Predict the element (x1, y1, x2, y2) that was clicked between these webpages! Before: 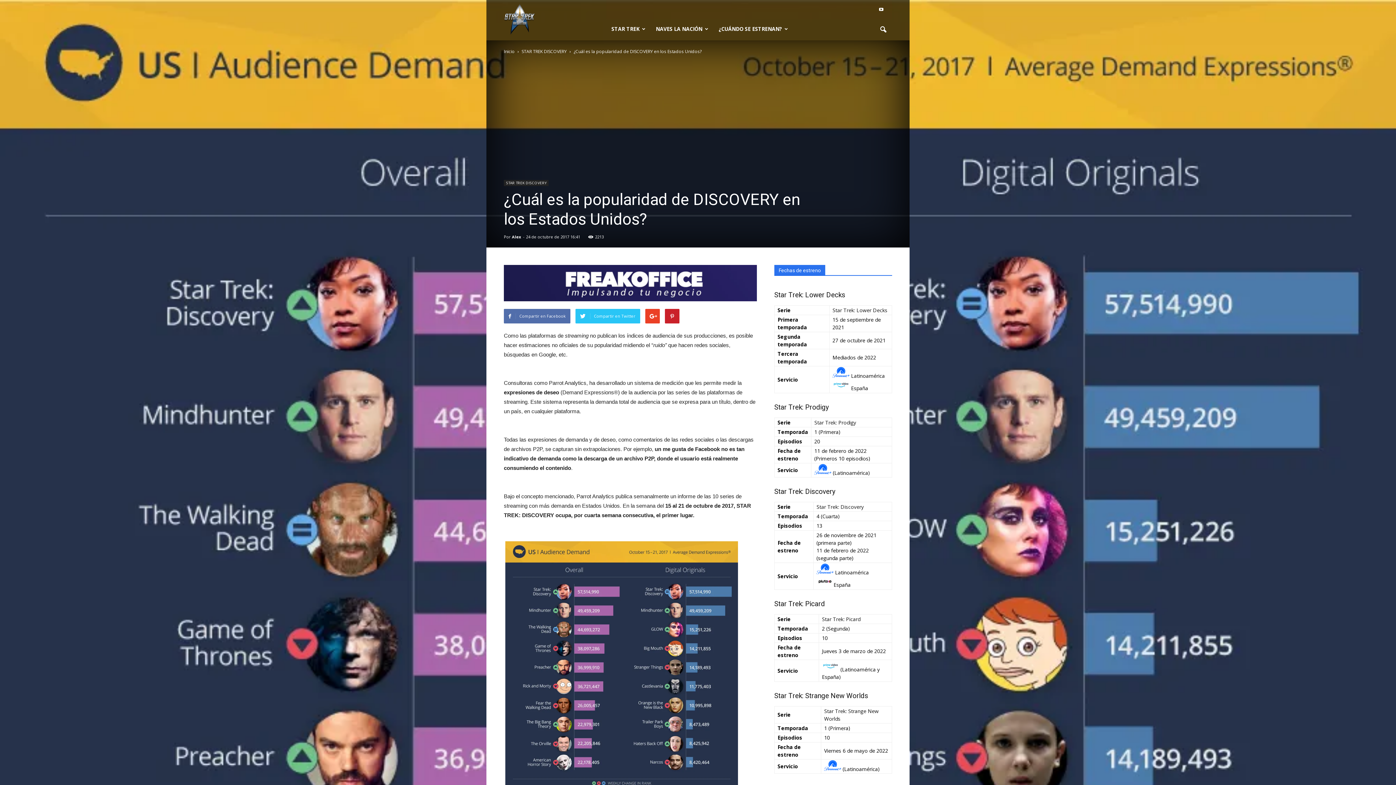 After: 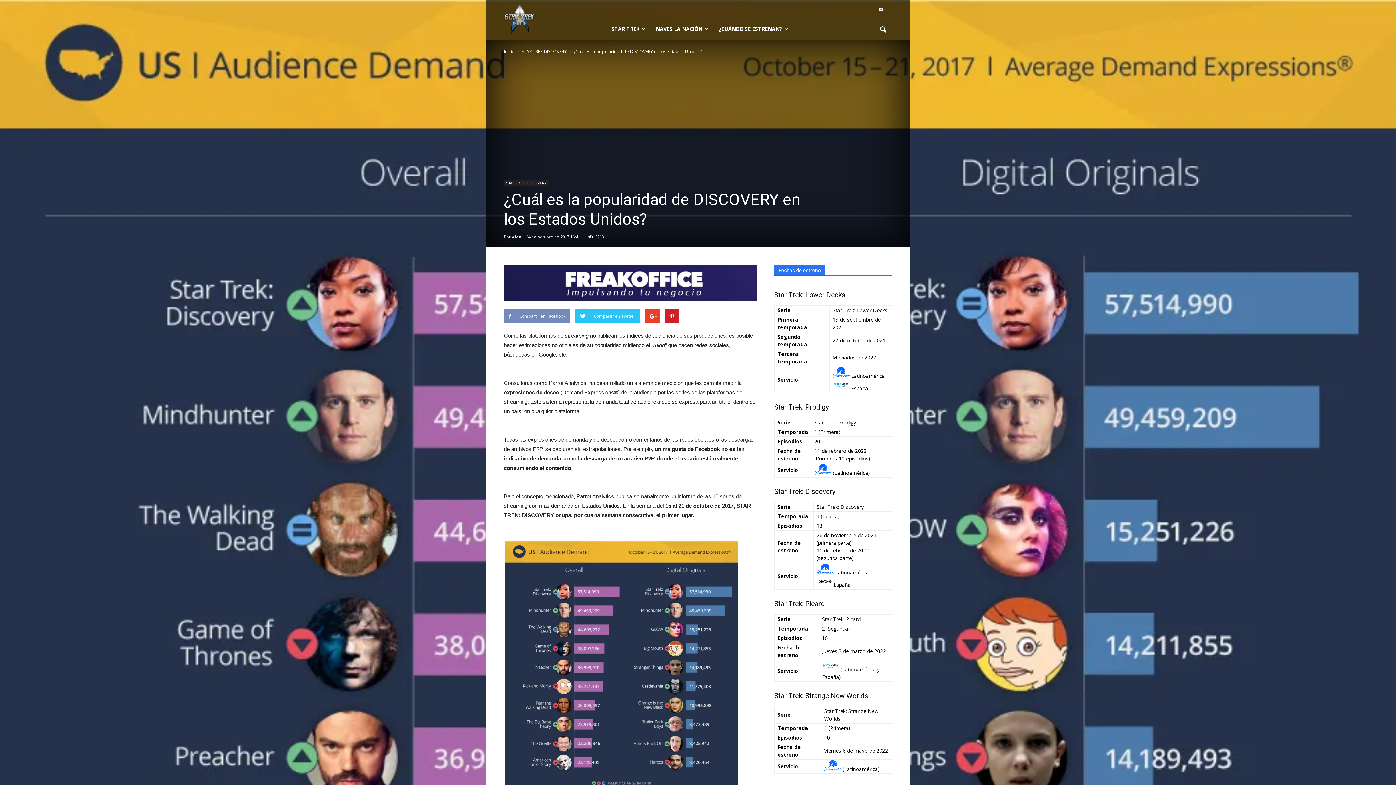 Action: label: Compartir en Facebook bbox: (504, 309, 570, 323)